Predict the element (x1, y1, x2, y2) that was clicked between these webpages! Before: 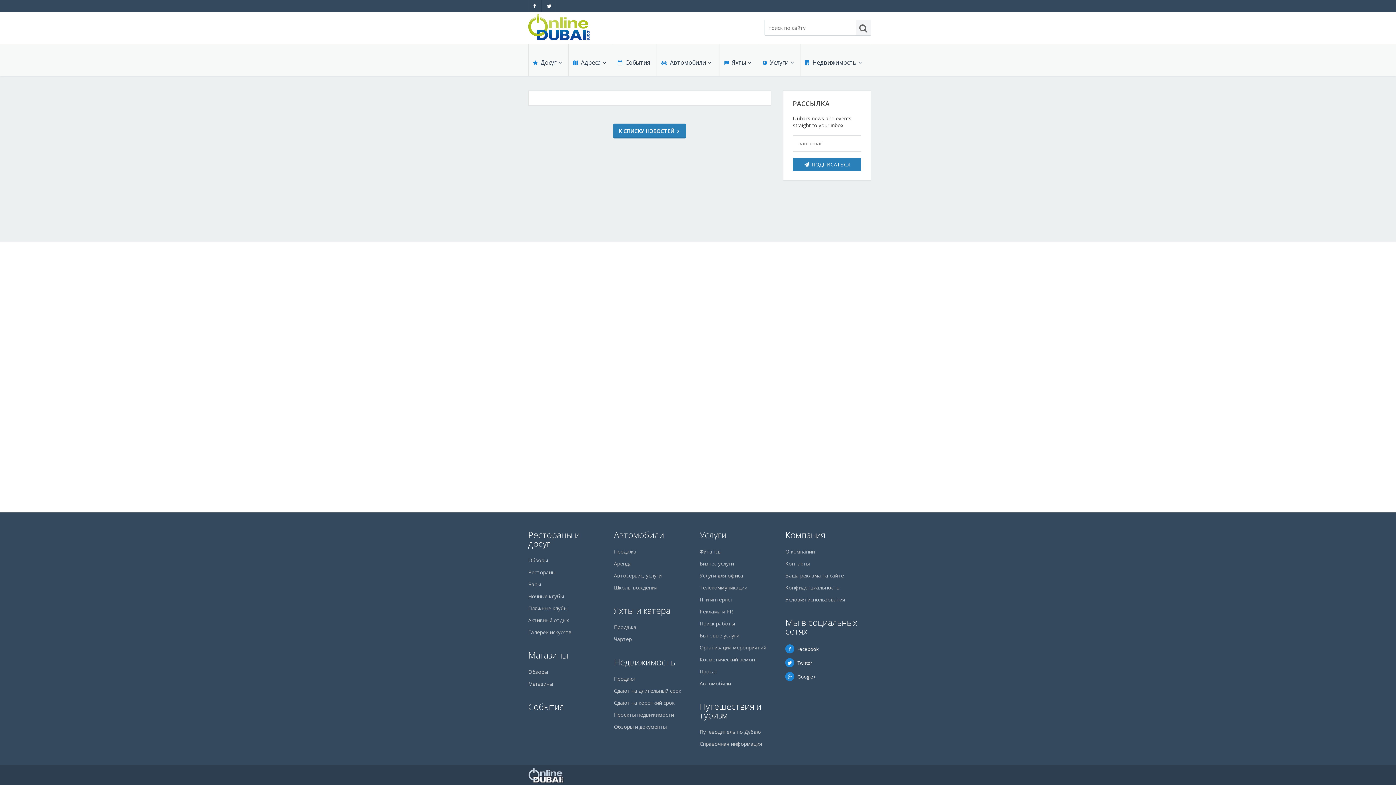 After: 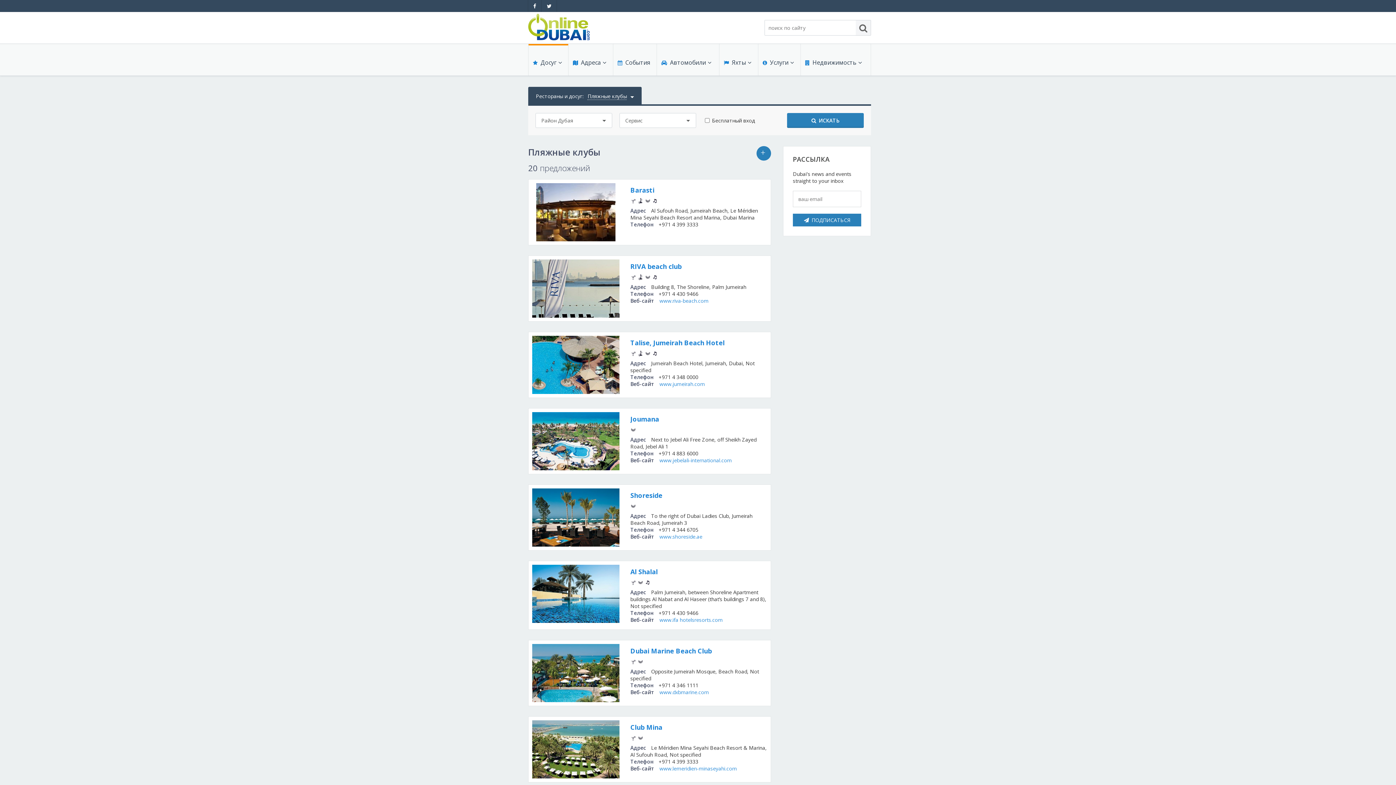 Action: bbox: (528, 605, 567, 612) label: Пляжные клубы